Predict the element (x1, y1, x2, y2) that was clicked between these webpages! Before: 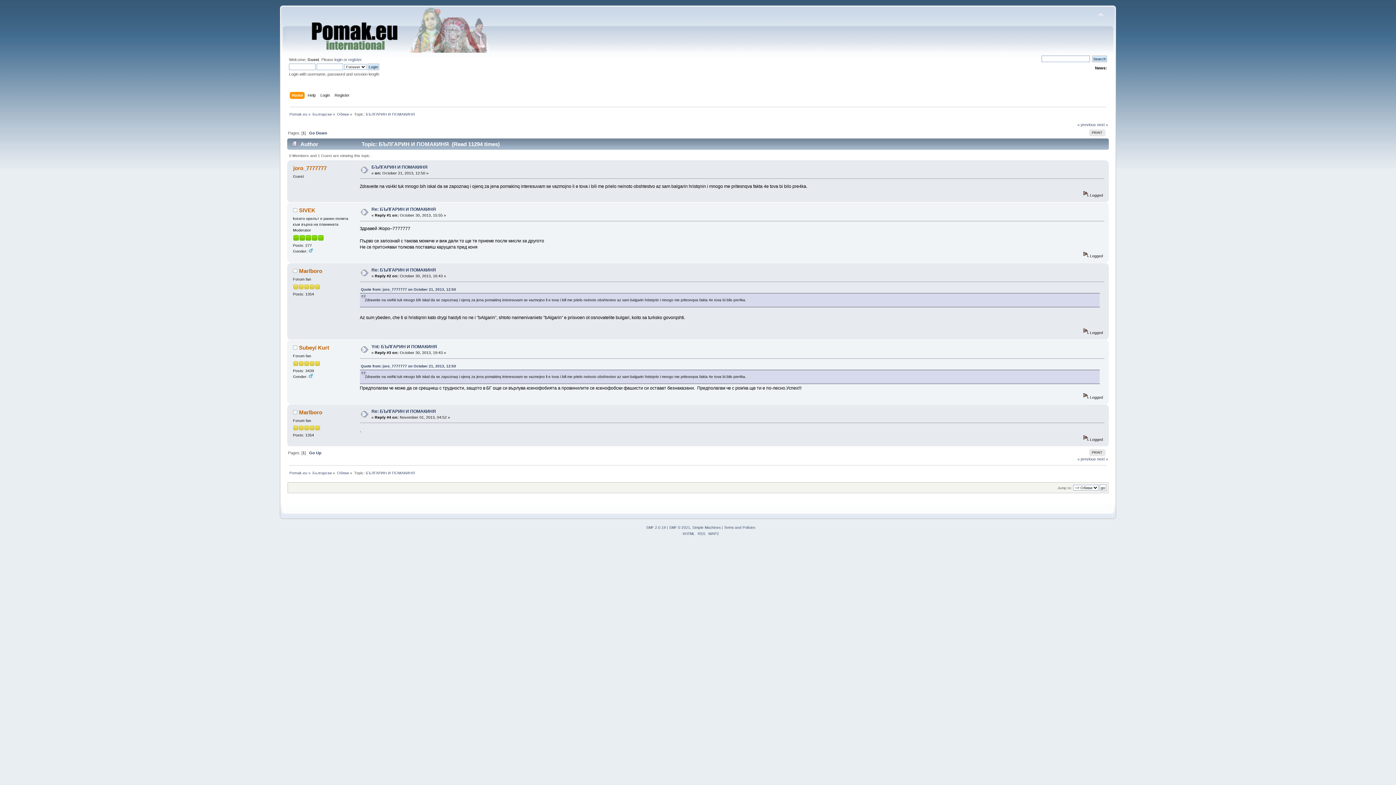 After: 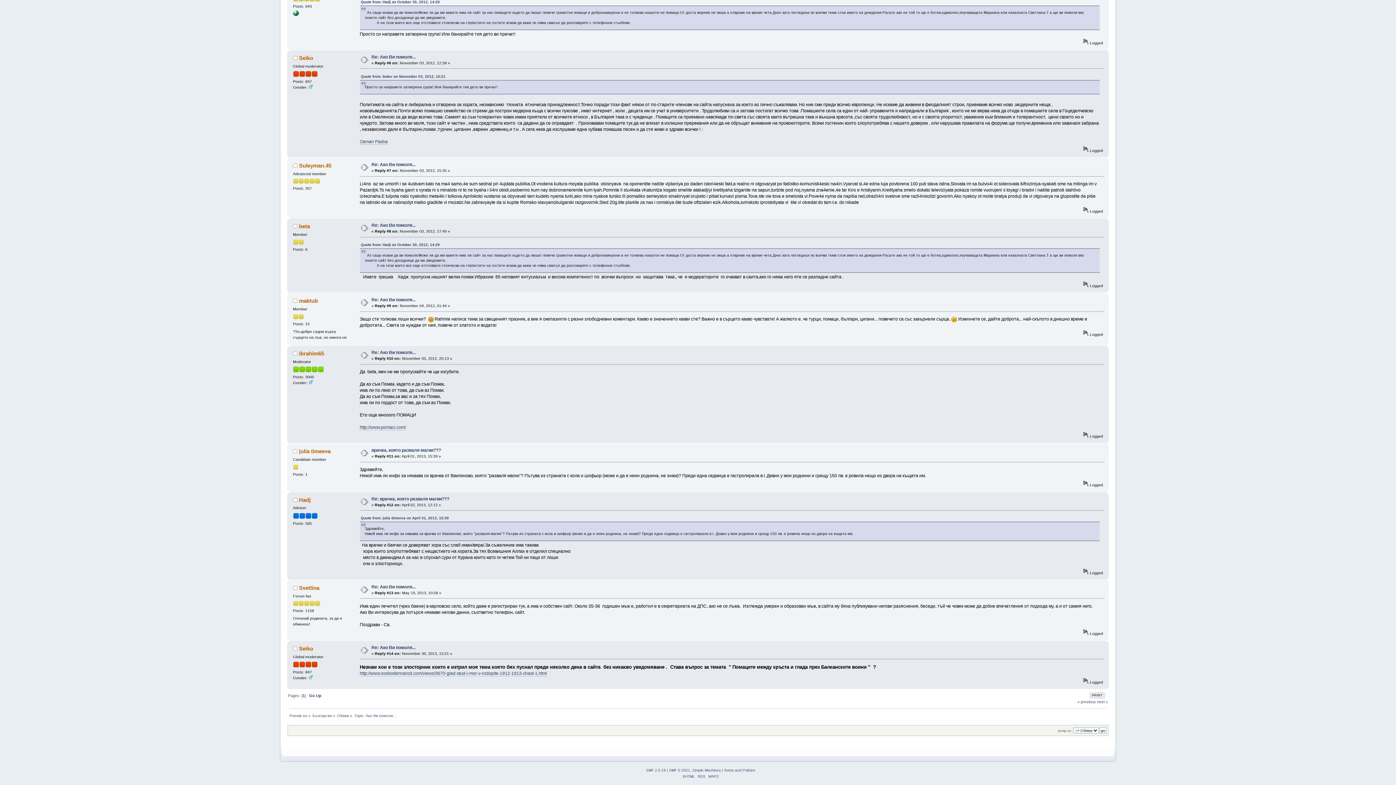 Action: label: « previous bbox: (1077, 457, 1096, 461)